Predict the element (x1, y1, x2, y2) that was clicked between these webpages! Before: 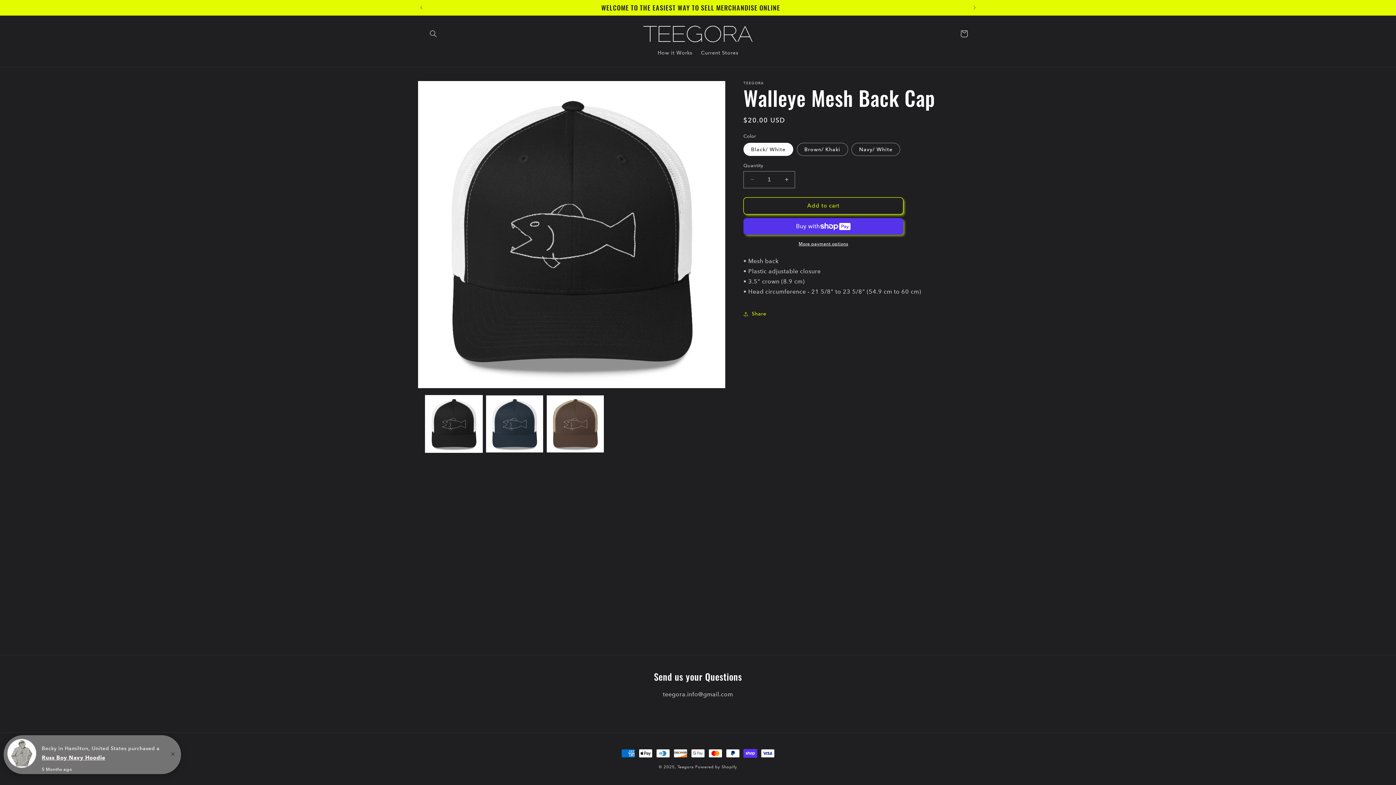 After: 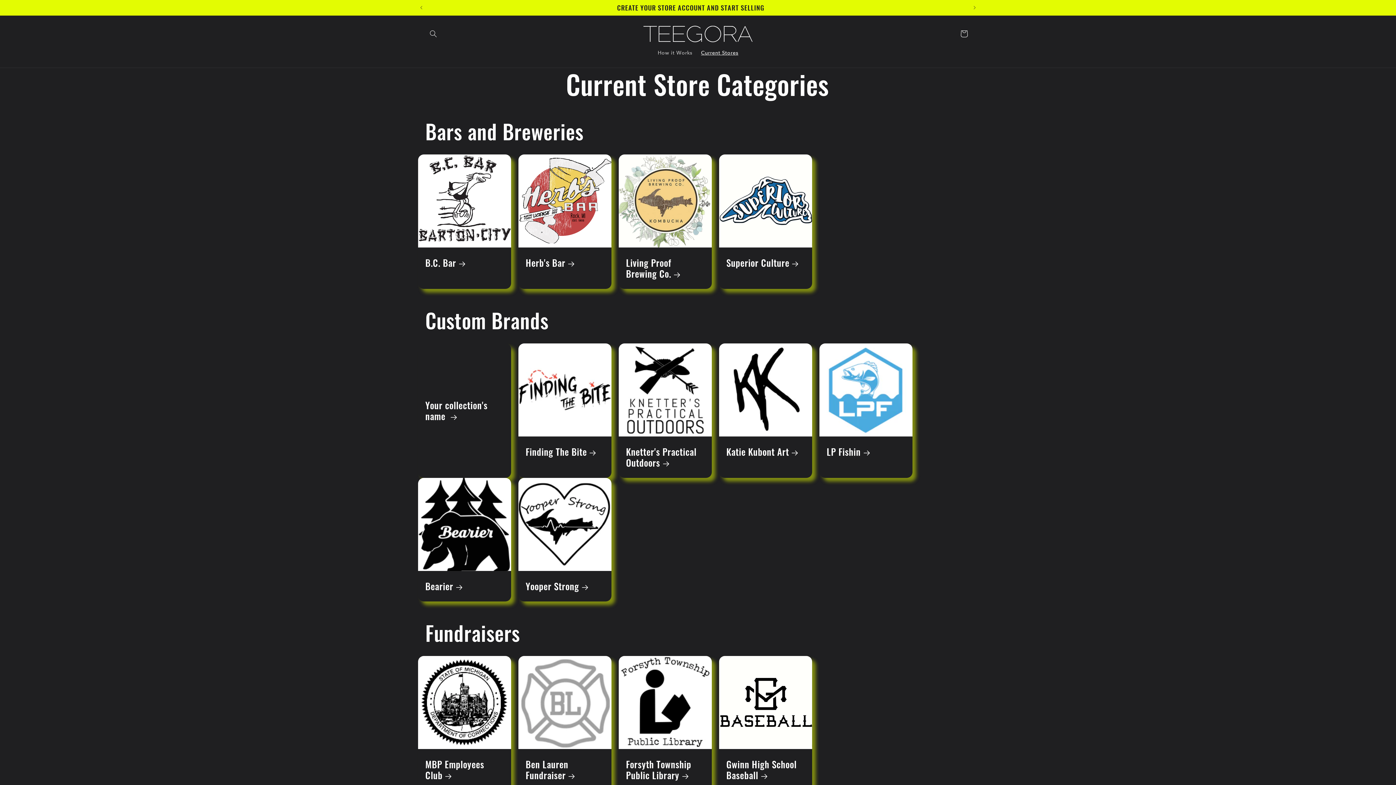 Action: label: Current Stores bbox: (696, 44, 742, 60)